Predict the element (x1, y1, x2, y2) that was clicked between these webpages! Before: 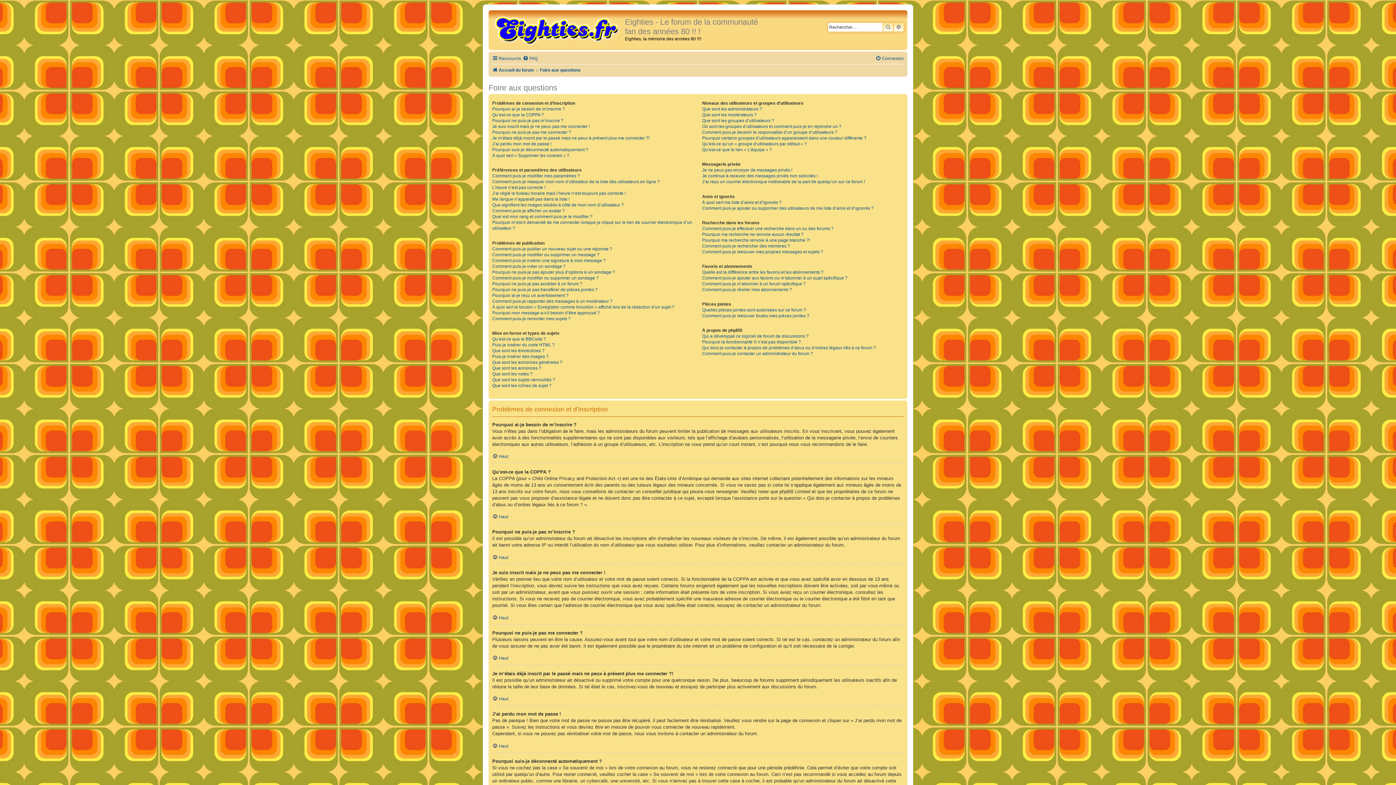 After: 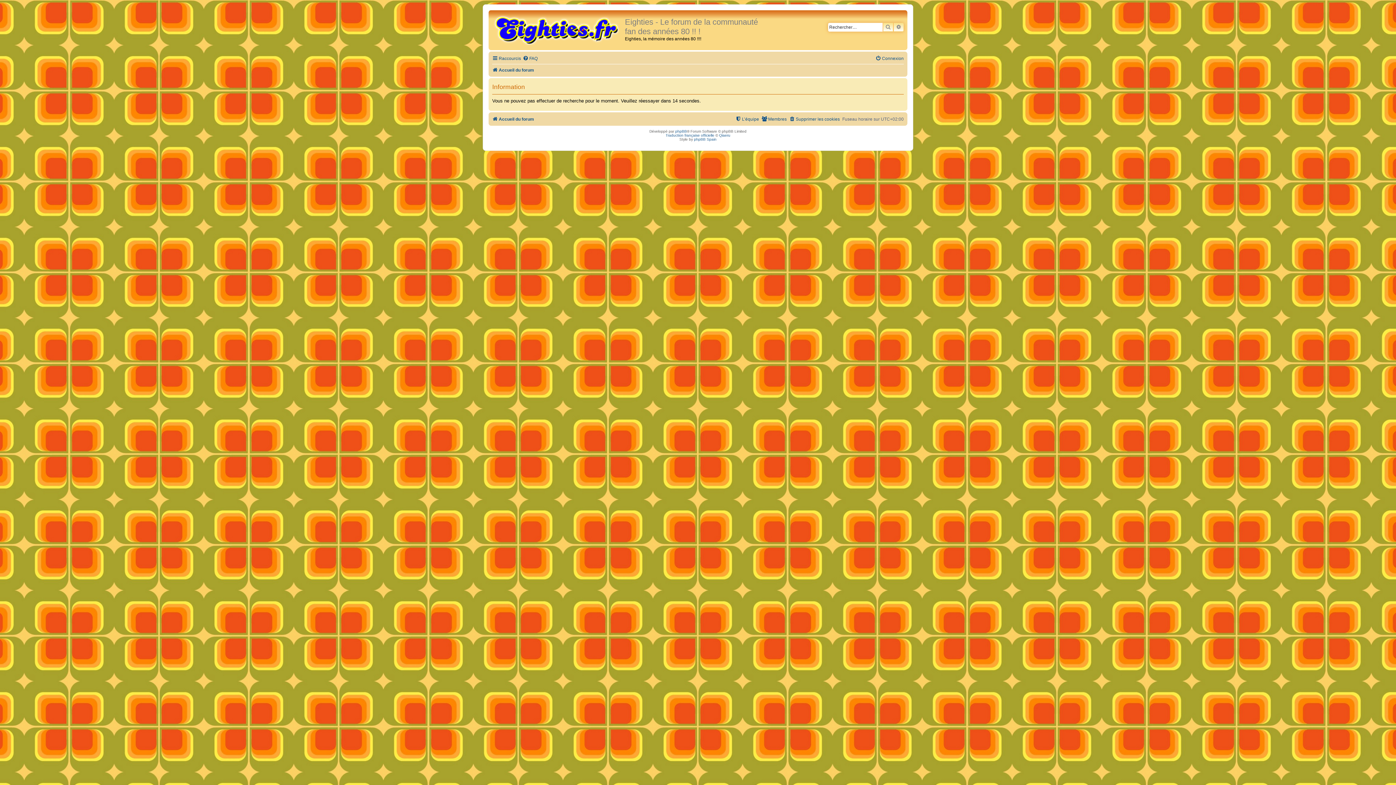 Action: label: RECHERCHE AVANCÉE bbox: (893, 22, 904, 31)